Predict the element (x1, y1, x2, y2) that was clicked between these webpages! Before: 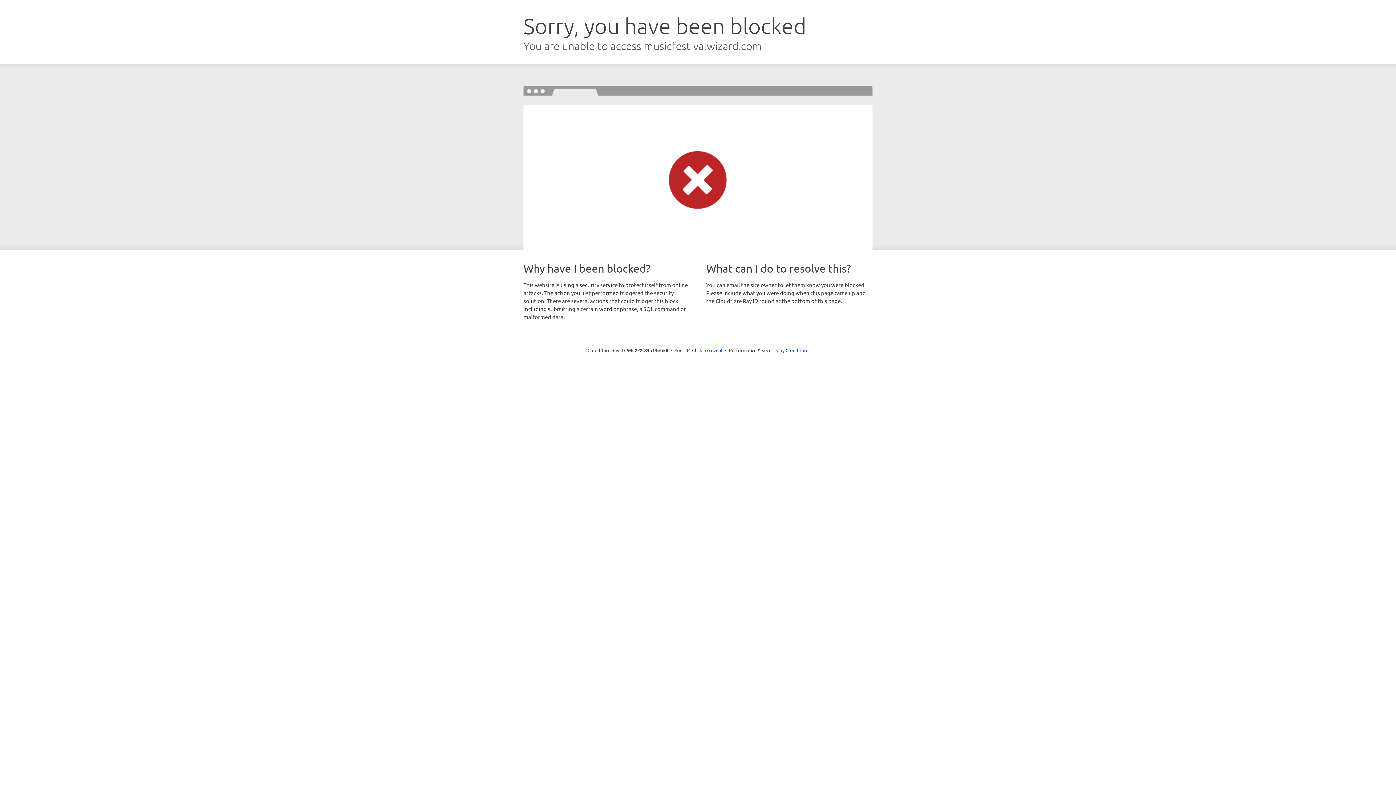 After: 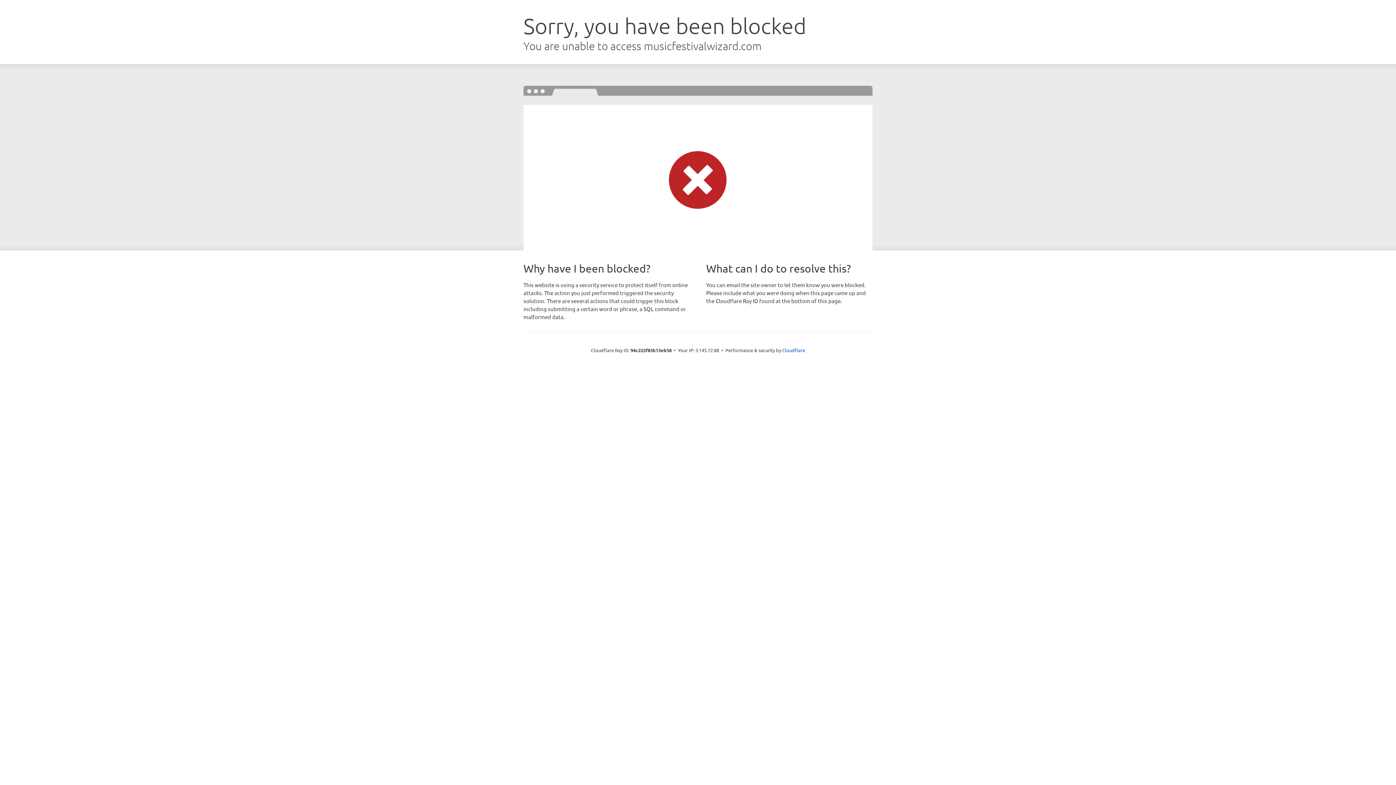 Action: label: Click to reveal bbox: (692, 346, 722, 353)